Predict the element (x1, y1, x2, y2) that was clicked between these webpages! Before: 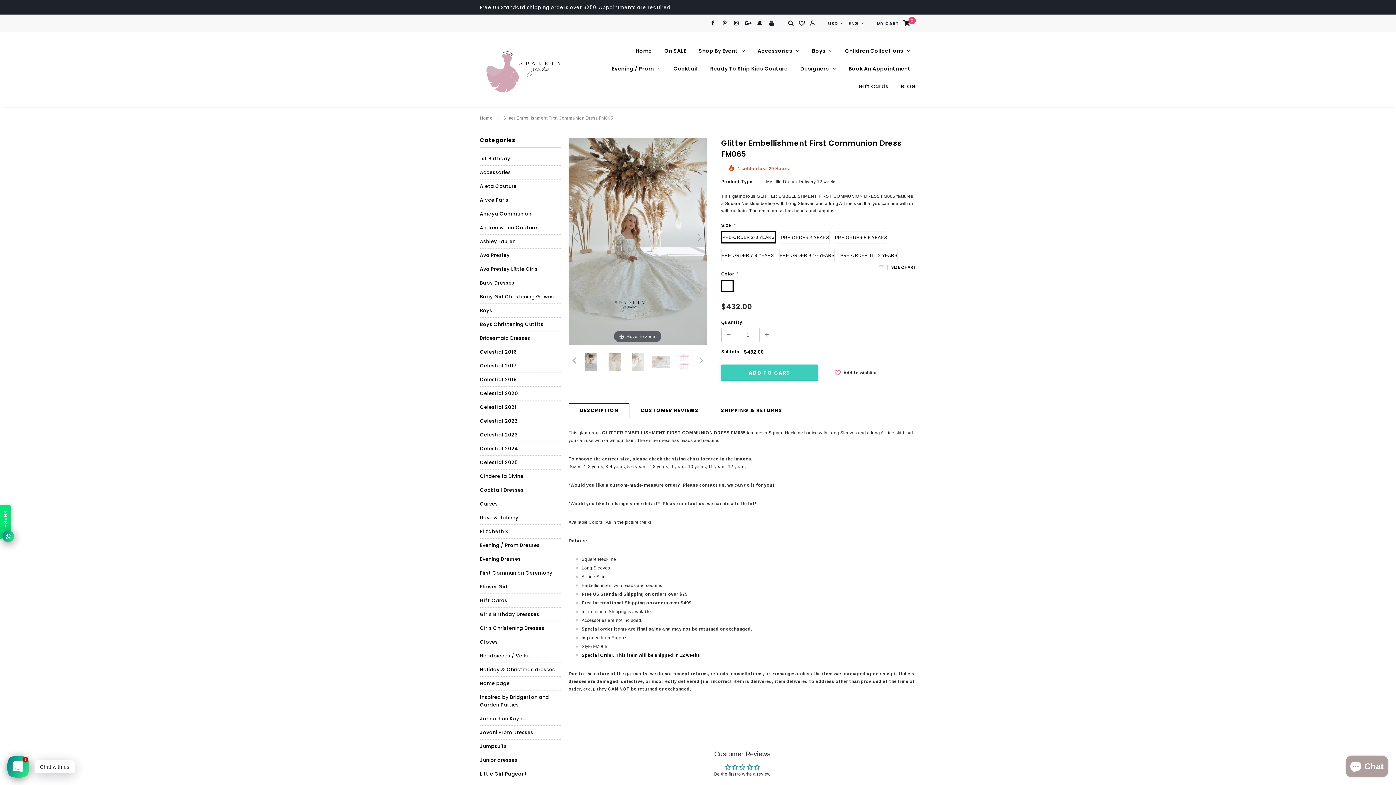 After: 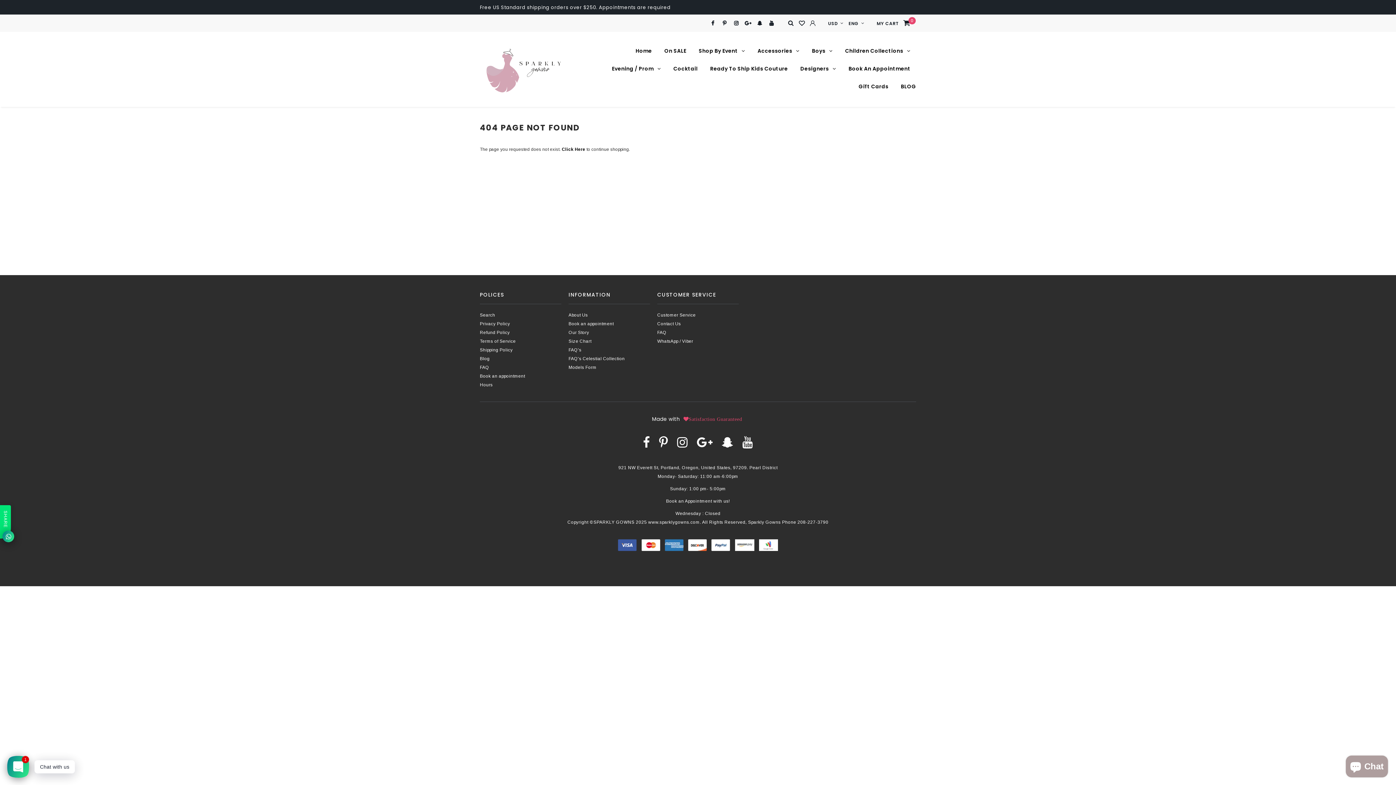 Action: bbox: (796, 17, 807, 29)